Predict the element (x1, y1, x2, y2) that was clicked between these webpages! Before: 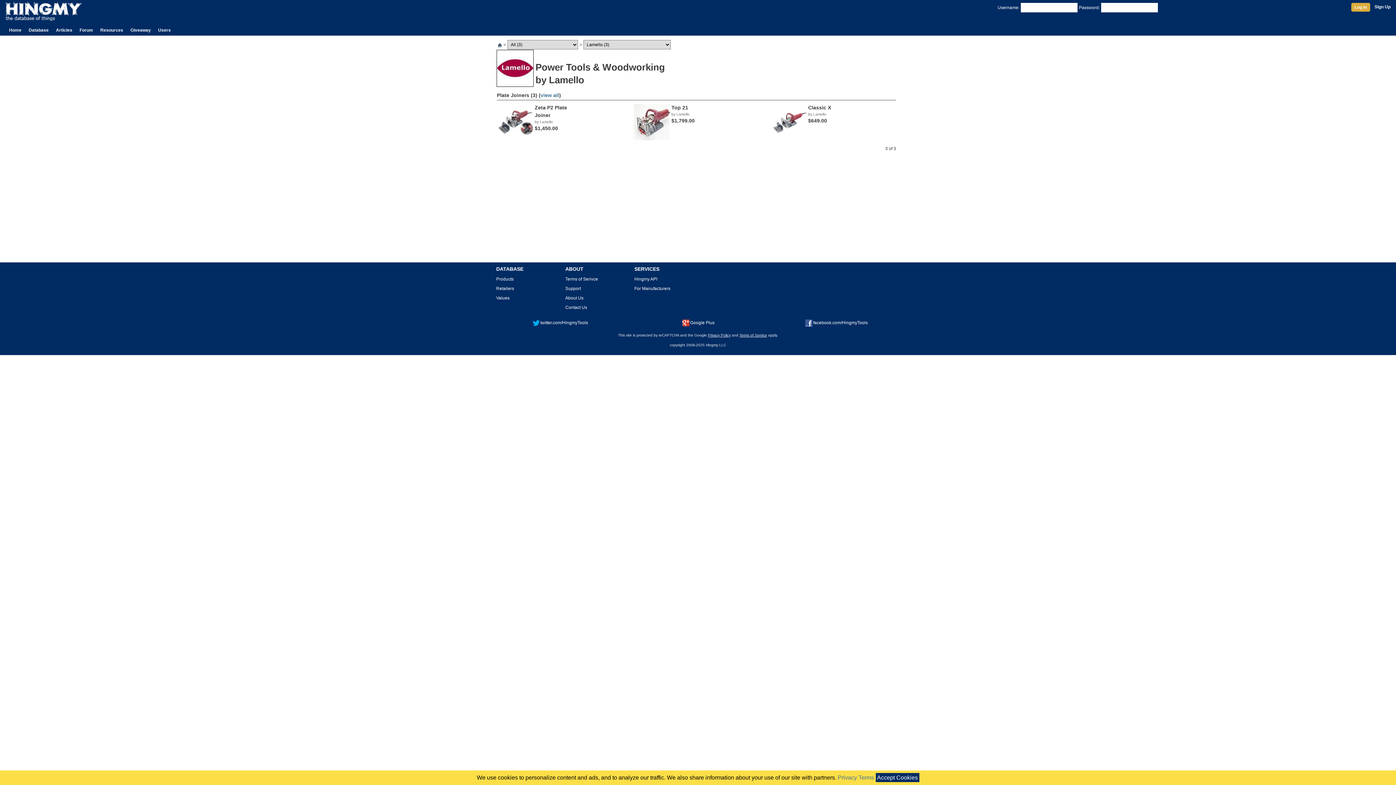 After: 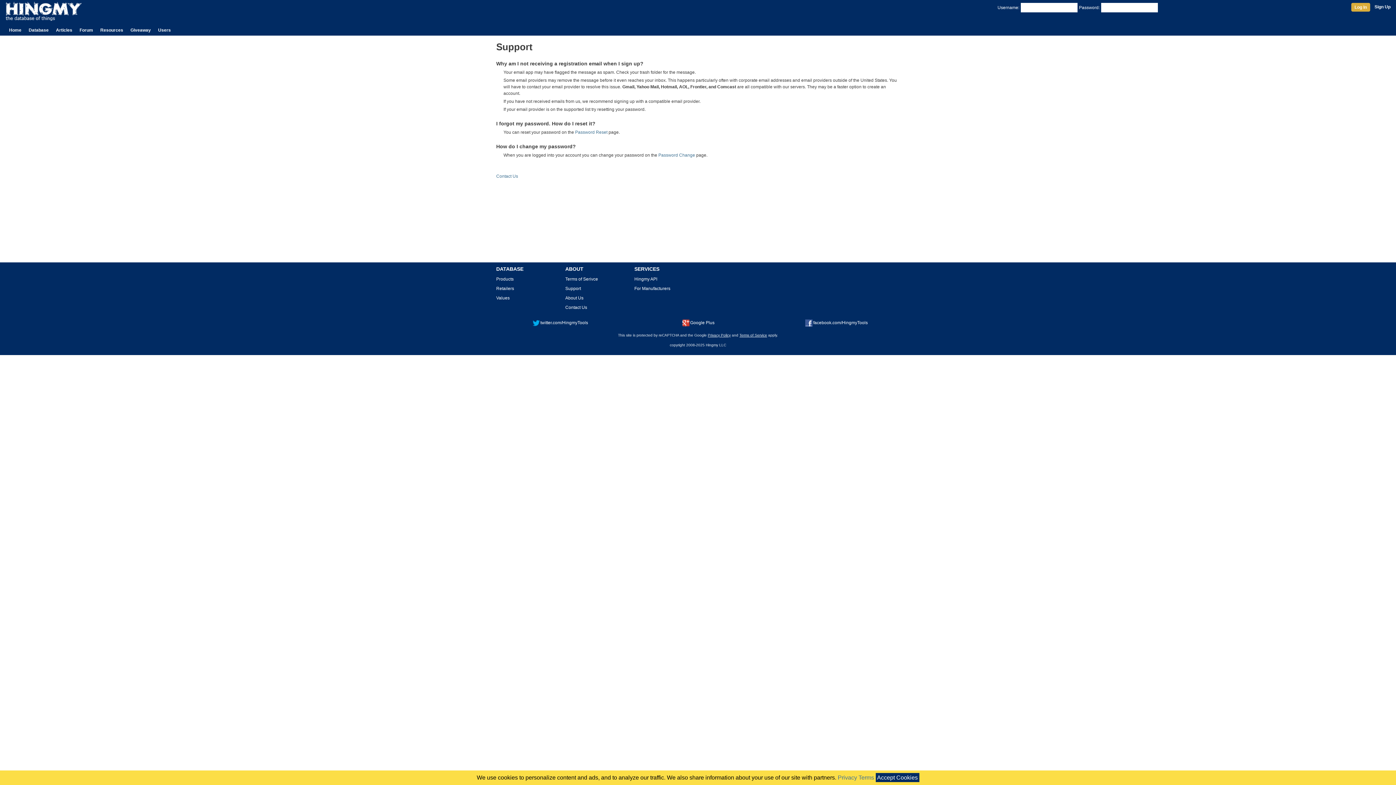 Action: bbox: (565, 286, 581, 291) label: Support